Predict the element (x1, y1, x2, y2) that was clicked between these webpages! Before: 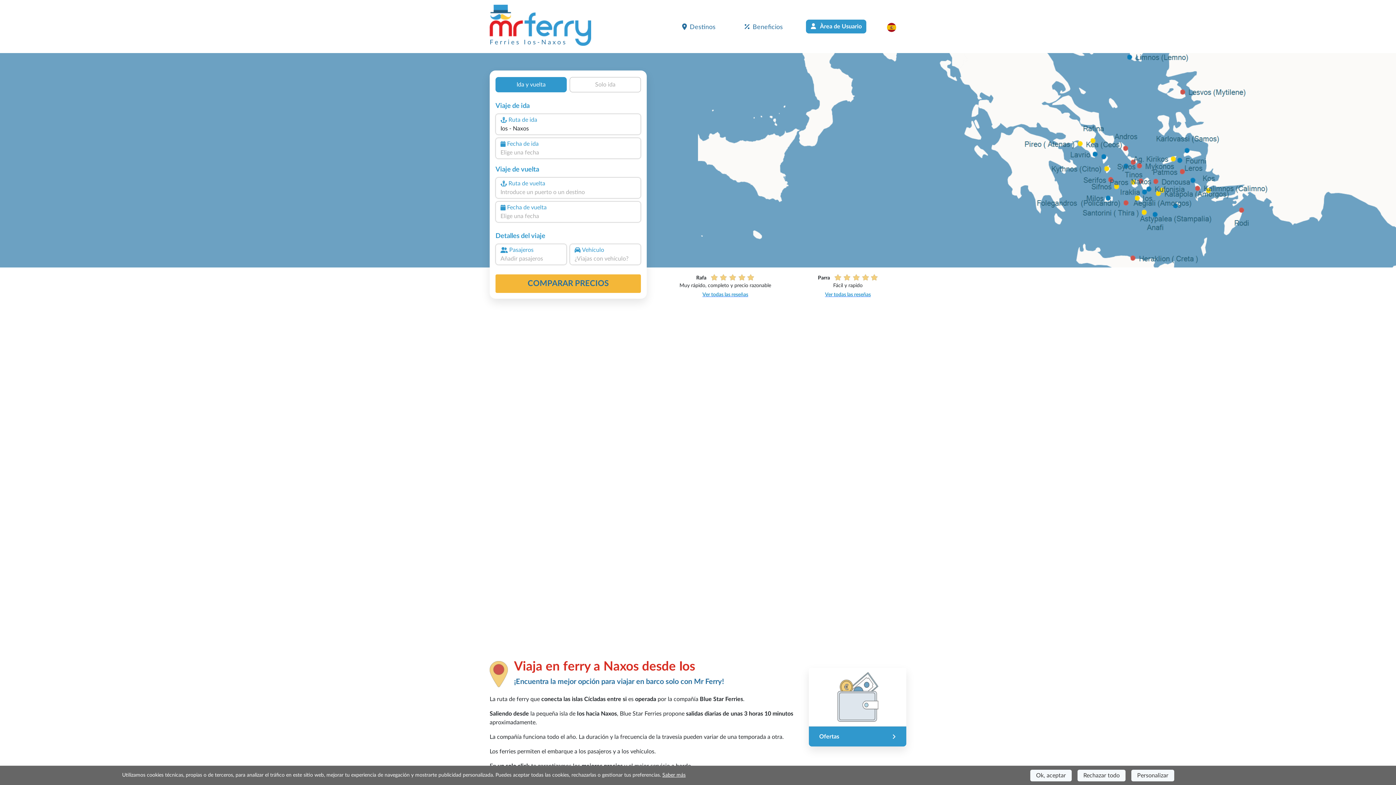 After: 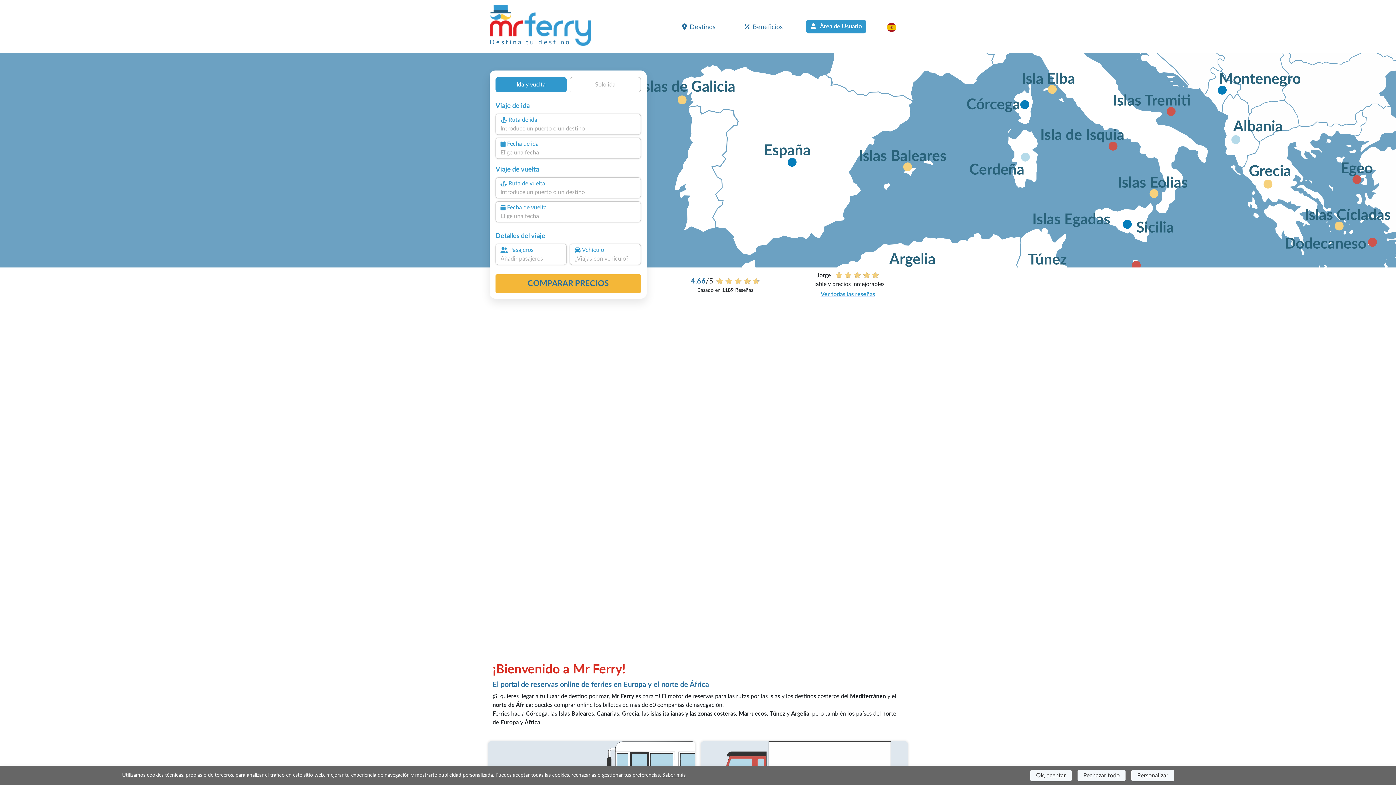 Action: label: Ferries Ios-Naxos bbox: (489, 2, 619, 48)